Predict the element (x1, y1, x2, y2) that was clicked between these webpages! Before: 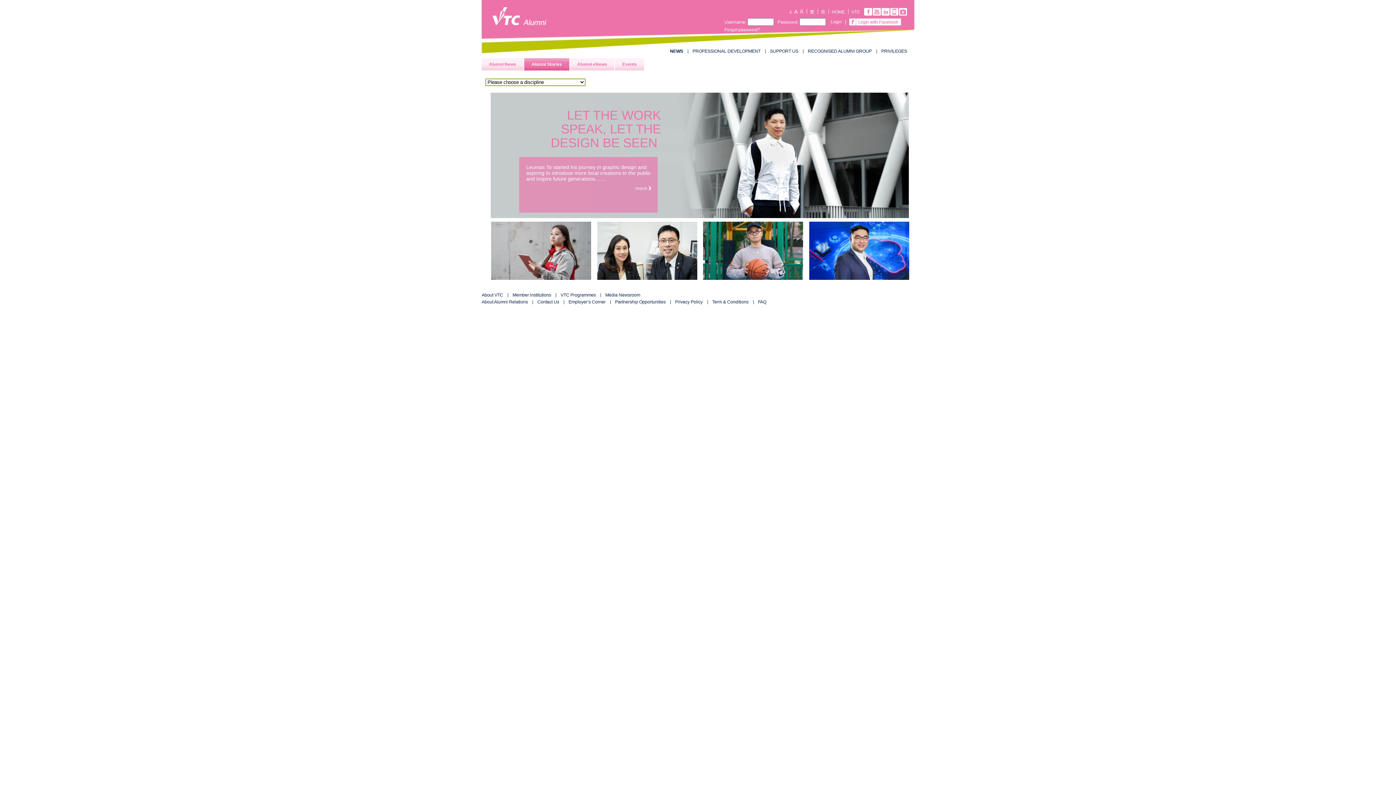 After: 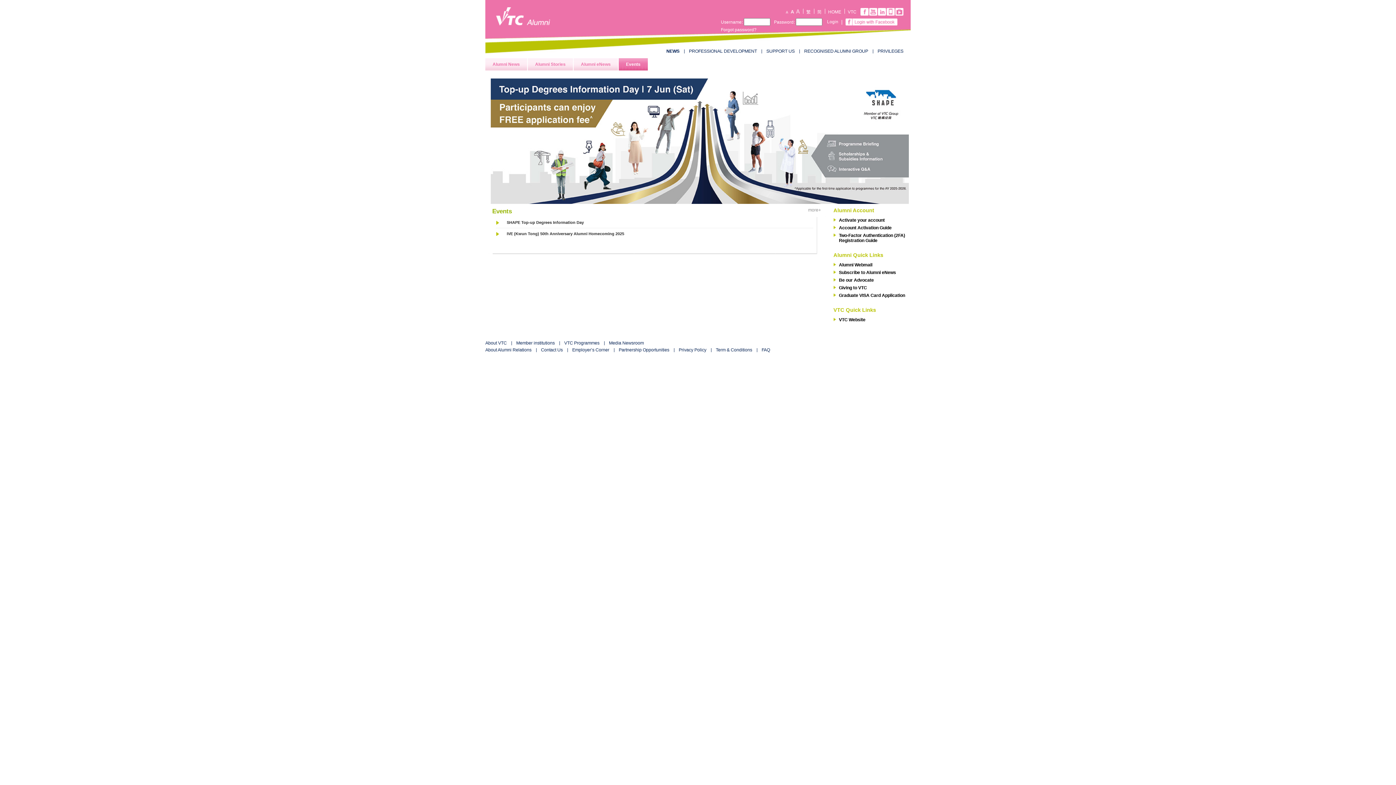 Action: bbox: (615, 58, 644, 70) label: Events